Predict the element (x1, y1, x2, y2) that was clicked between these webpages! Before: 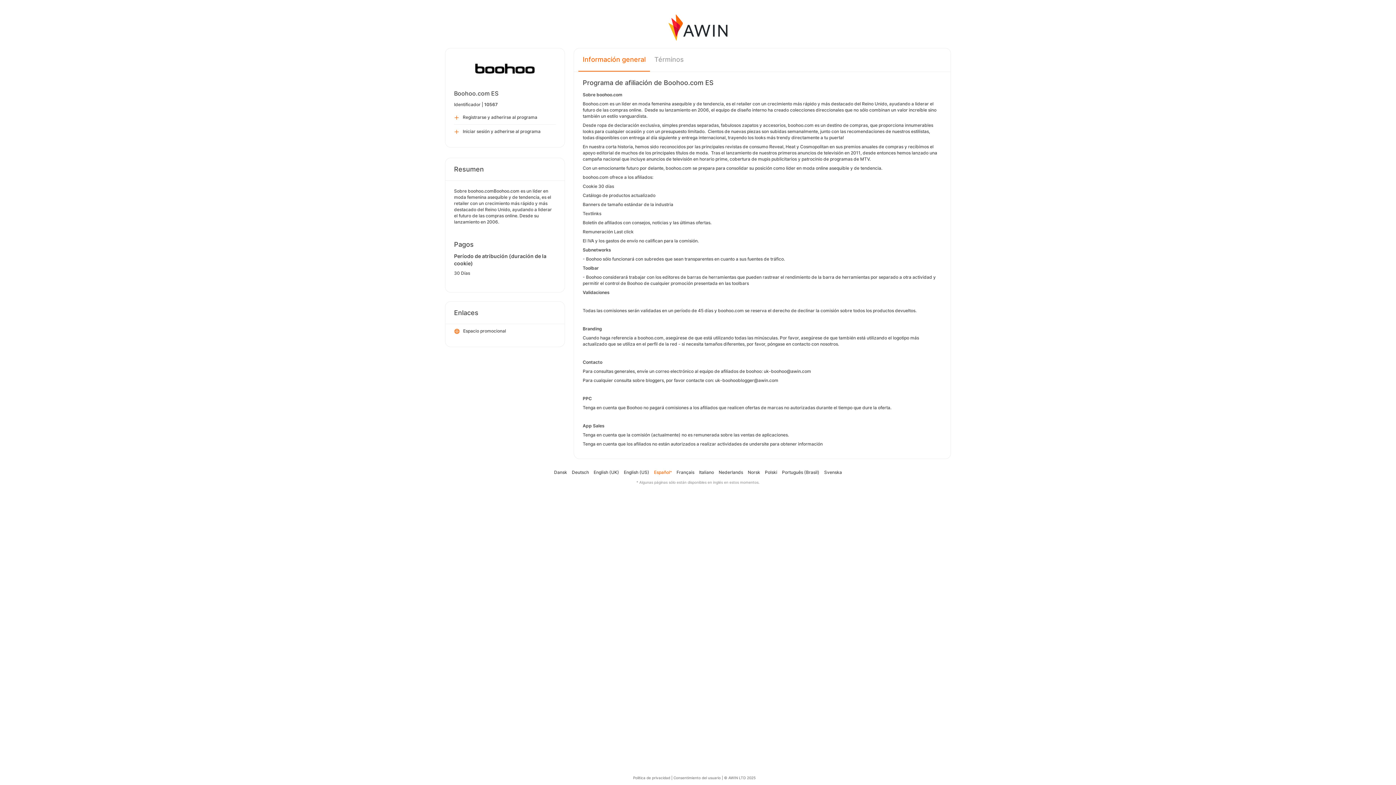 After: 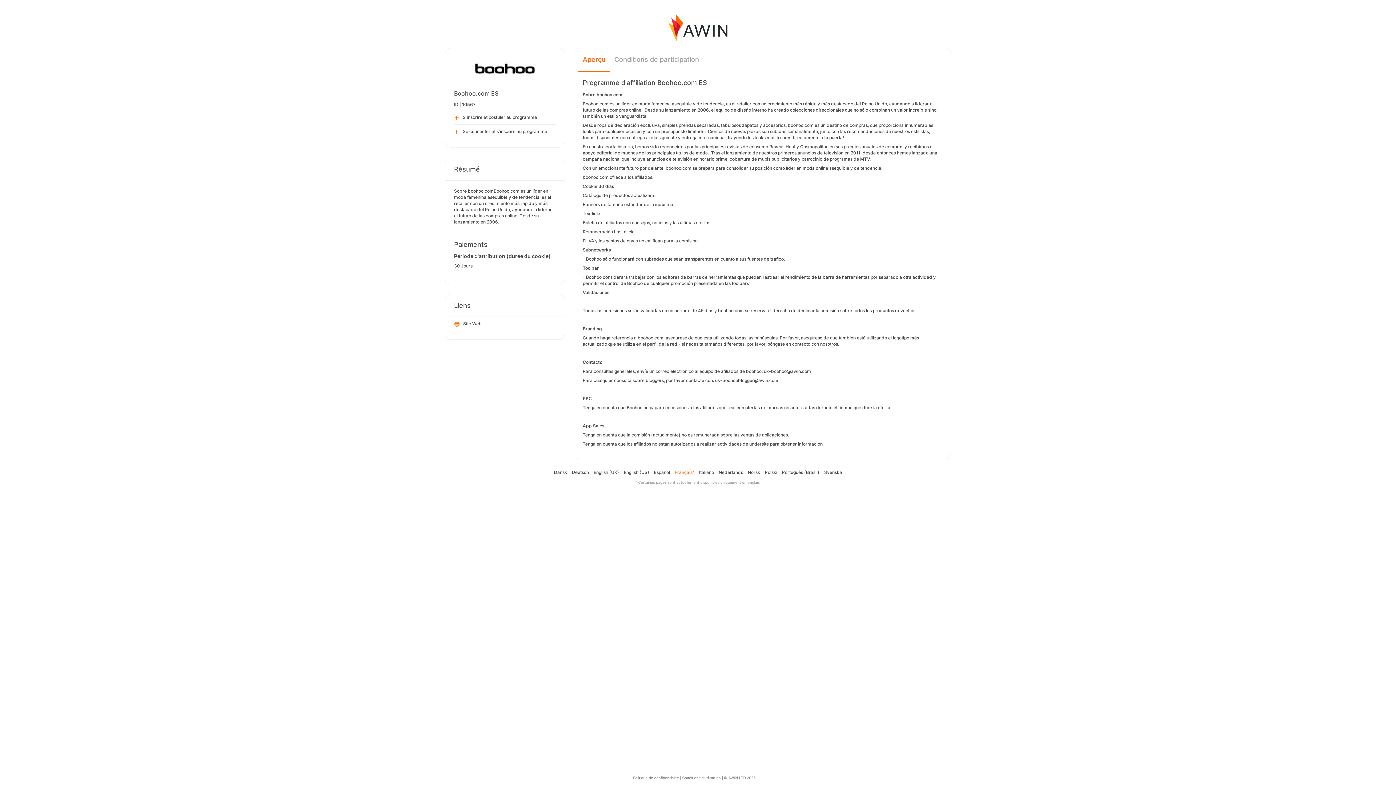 Action: bbox: (676, 469, 694, 475) label: Français